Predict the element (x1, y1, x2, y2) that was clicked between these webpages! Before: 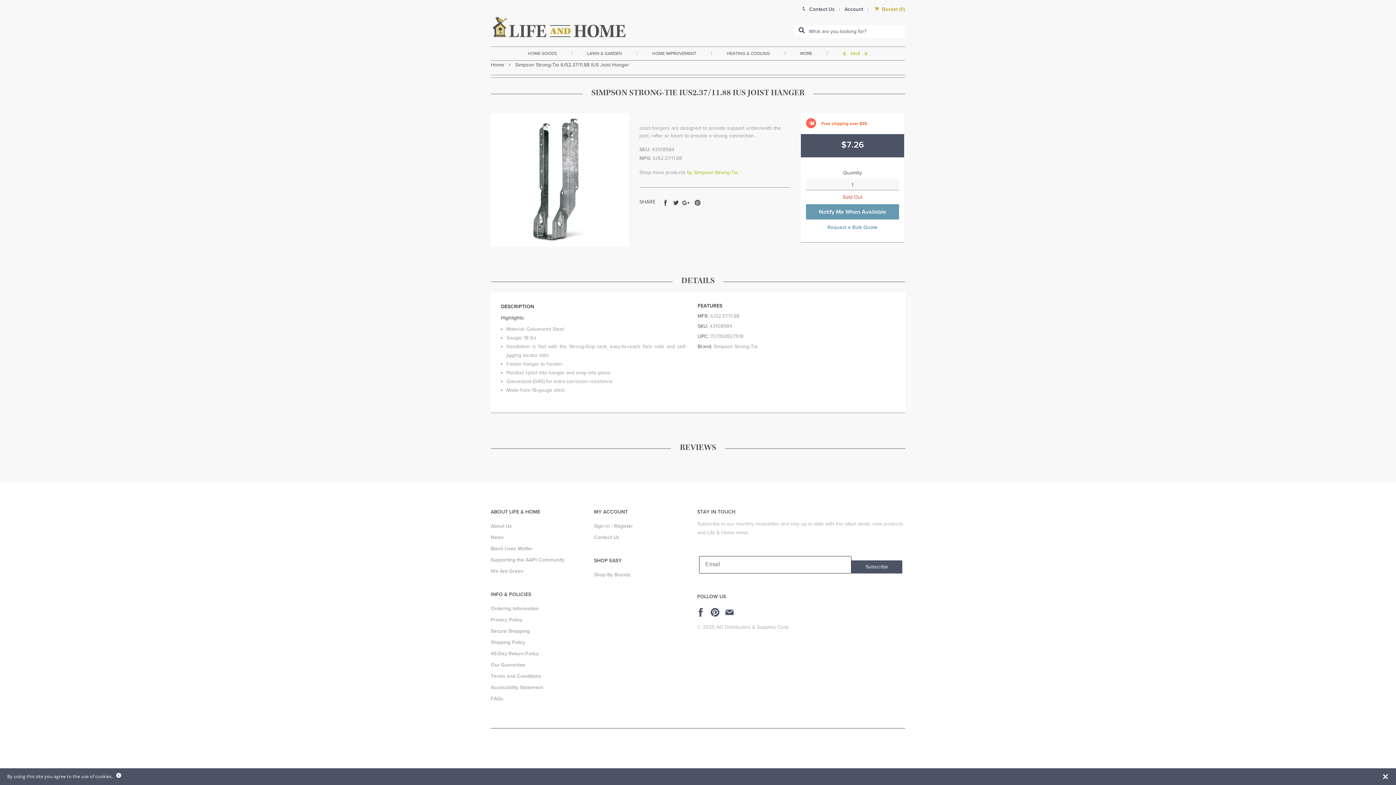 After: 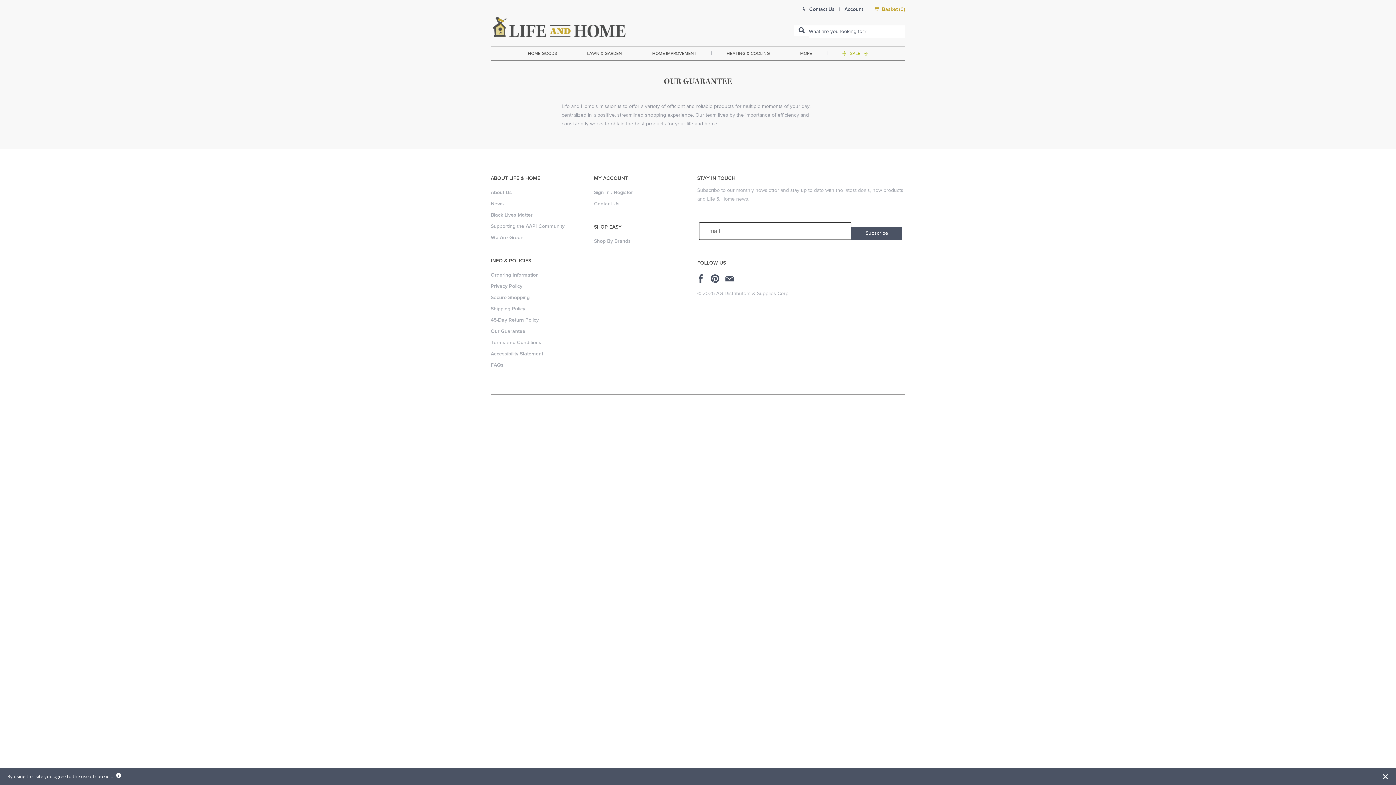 Action: label: Our Guarantee bbox: (490, 662, 525, 668)